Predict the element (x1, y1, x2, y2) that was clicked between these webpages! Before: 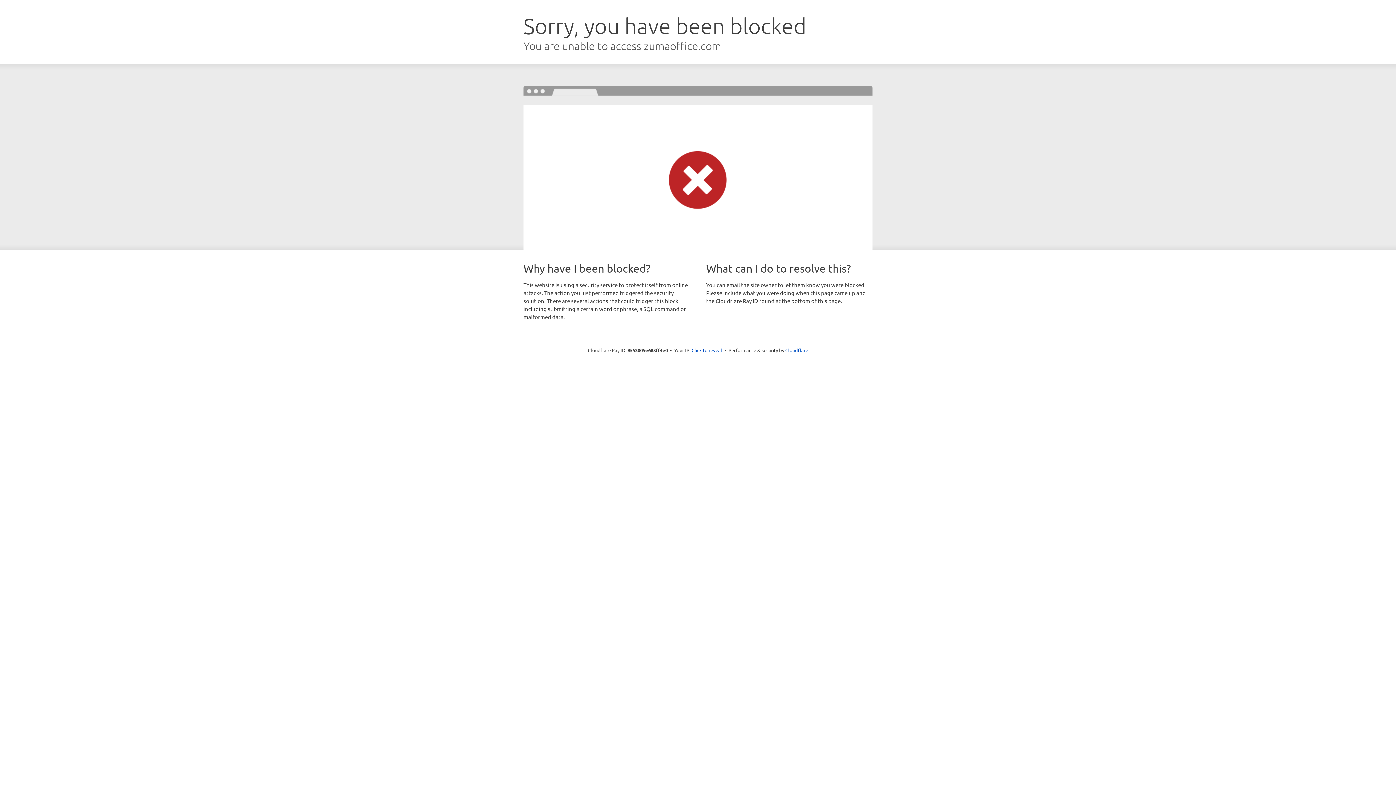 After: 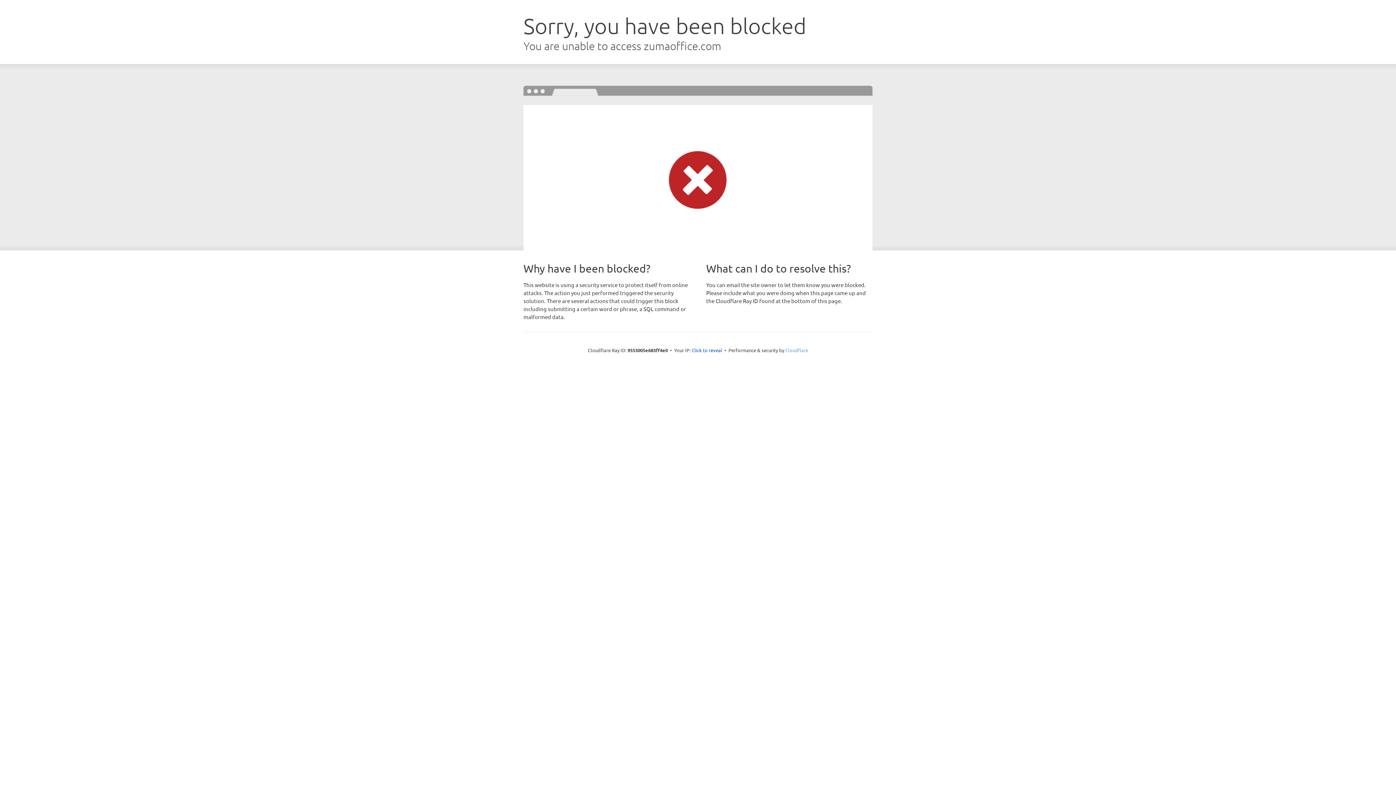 Action: label: Cloudflare bbox: (785, 347, 808, 353)